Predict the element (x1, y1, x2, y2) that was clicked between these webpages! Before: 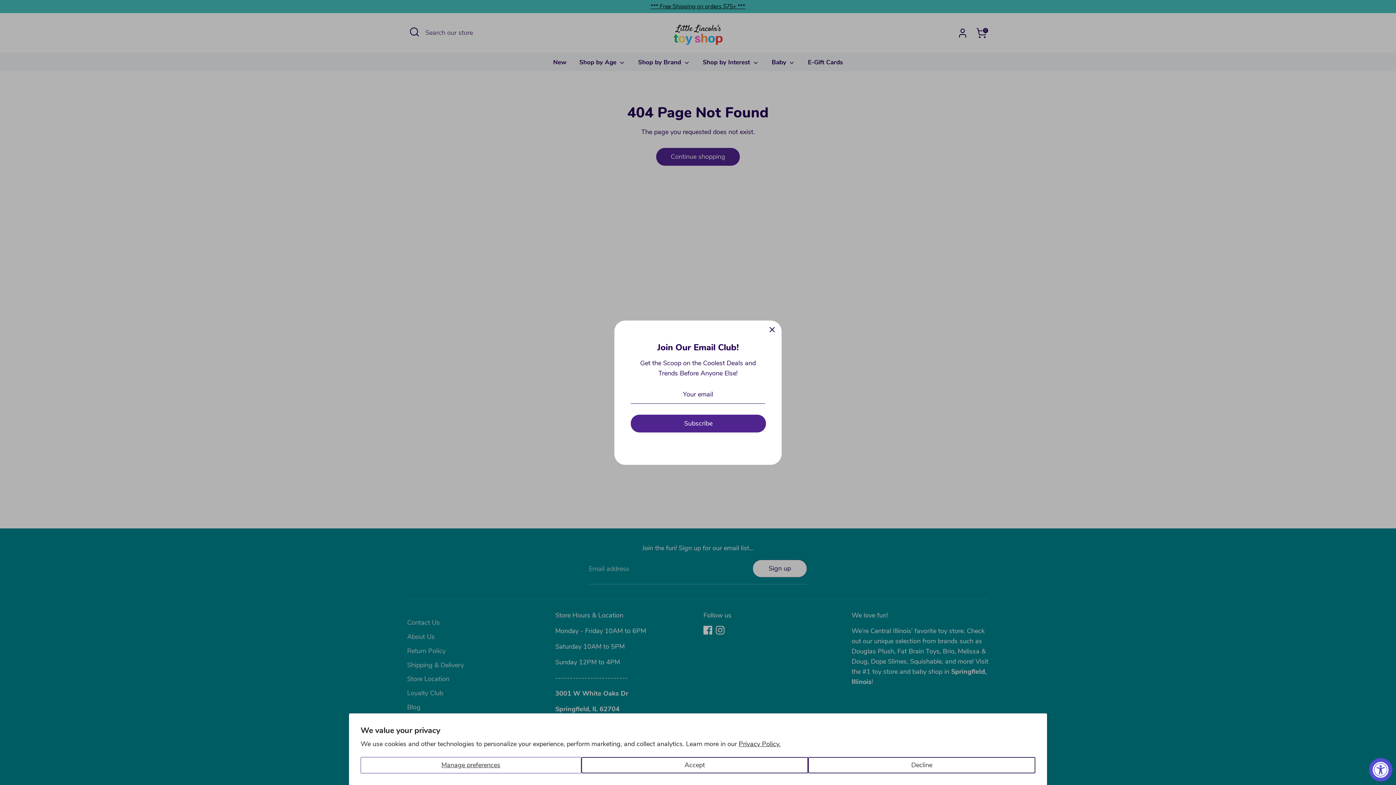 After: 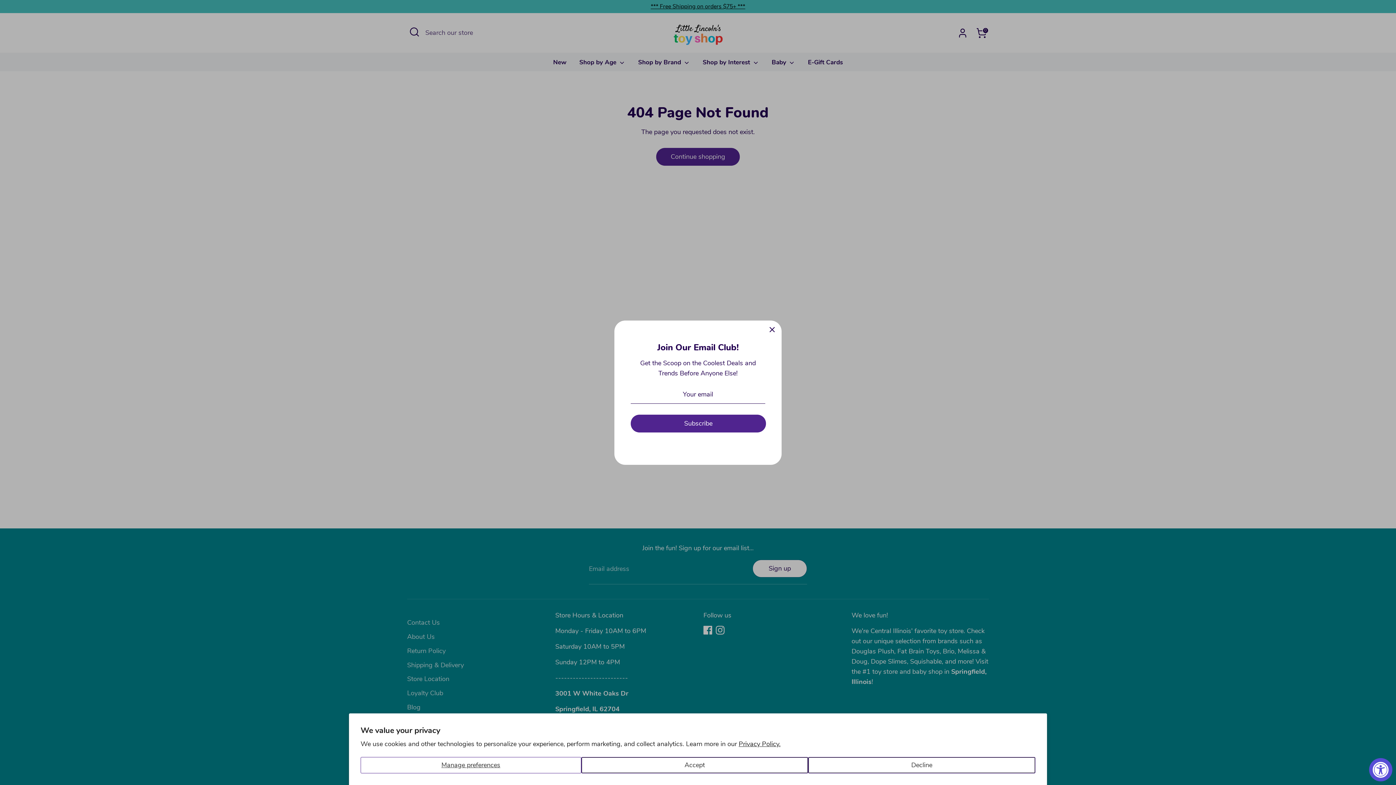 Action: bbox: (738, 740, 780, 748) label: Privacy Policy.